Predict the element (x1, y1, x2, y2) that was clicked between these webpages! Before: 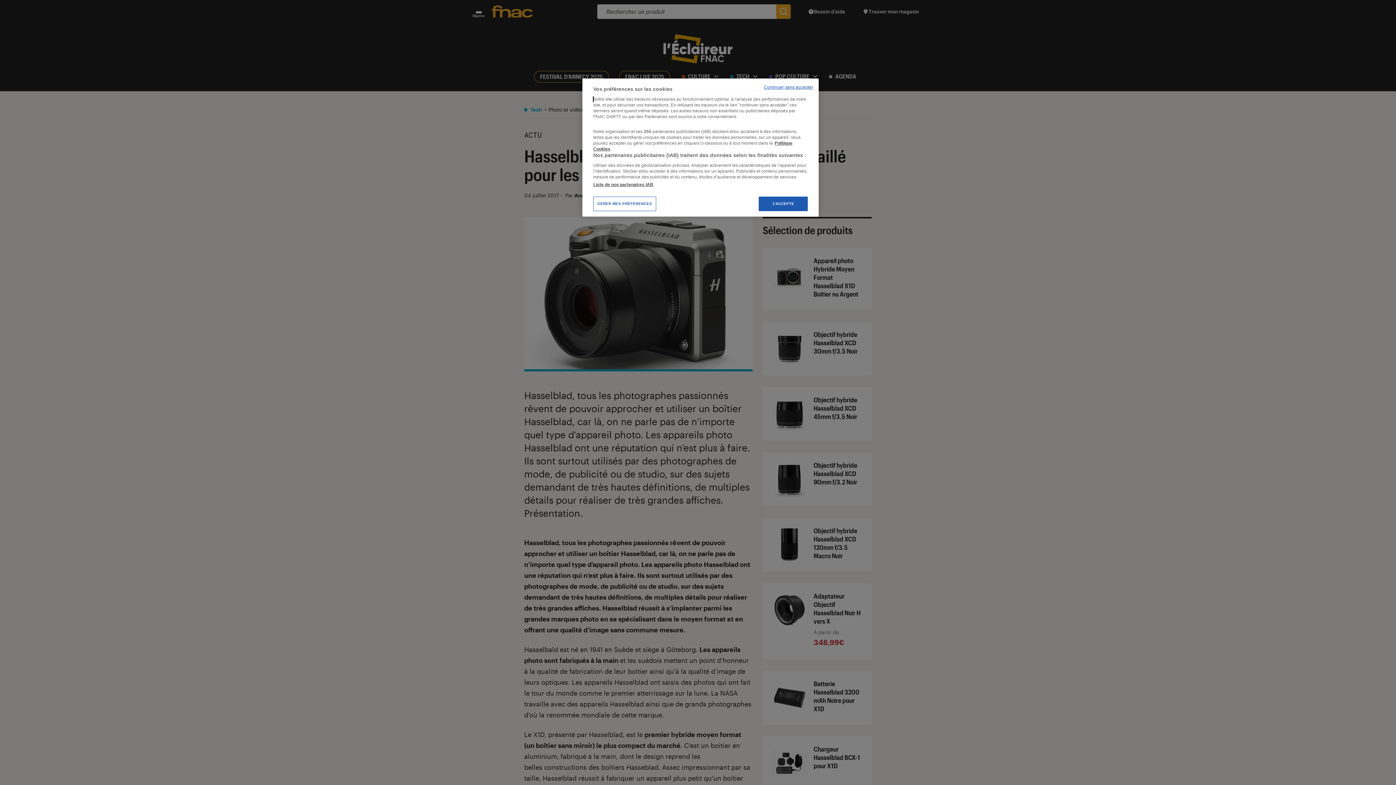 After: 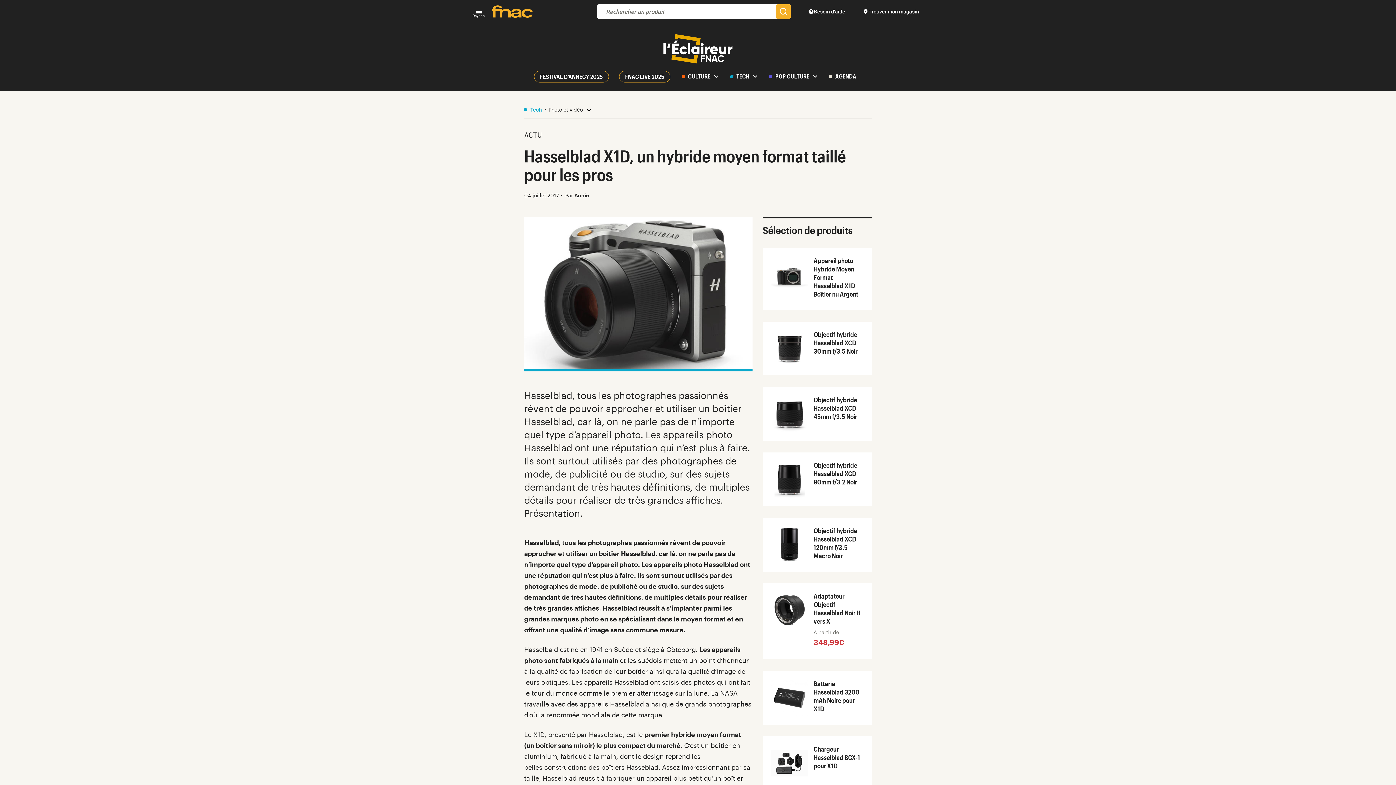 Action: bbox: (764, 84, 813, 90) label: Continuer sans accepter